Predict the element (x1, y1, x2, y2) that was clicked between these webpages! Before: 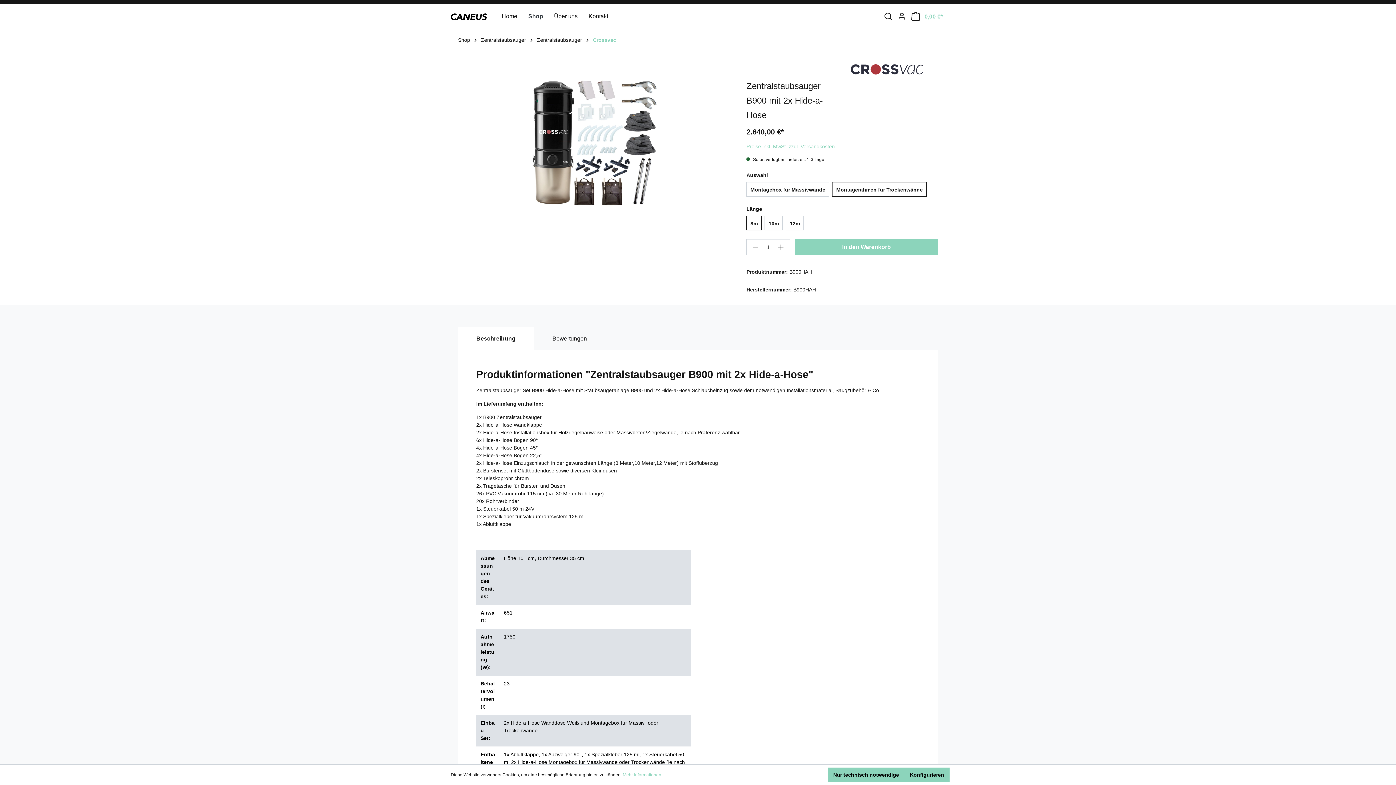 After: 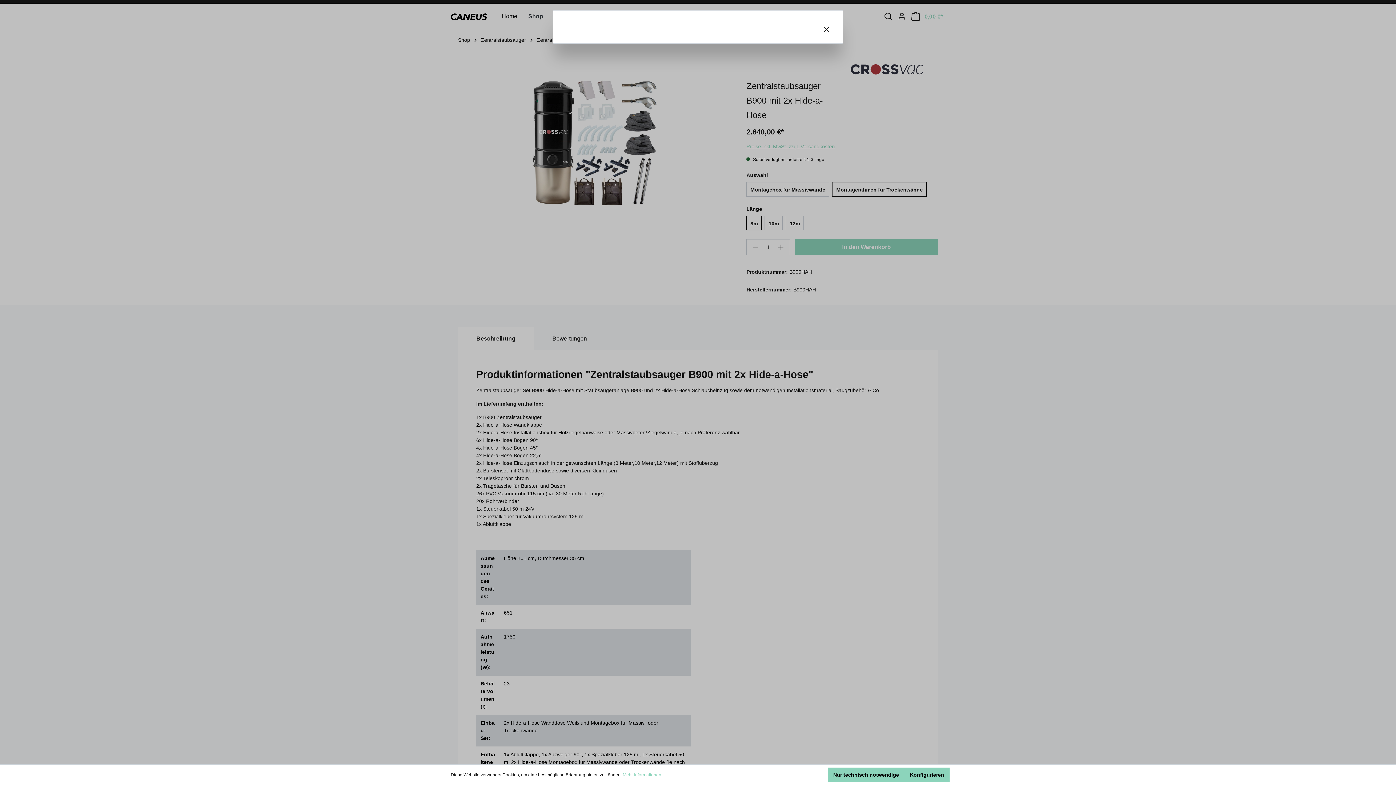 Action: bbox: (746, 143, 835, 149) label: Preise inkl. MwSt. zzgl. Versandkosten